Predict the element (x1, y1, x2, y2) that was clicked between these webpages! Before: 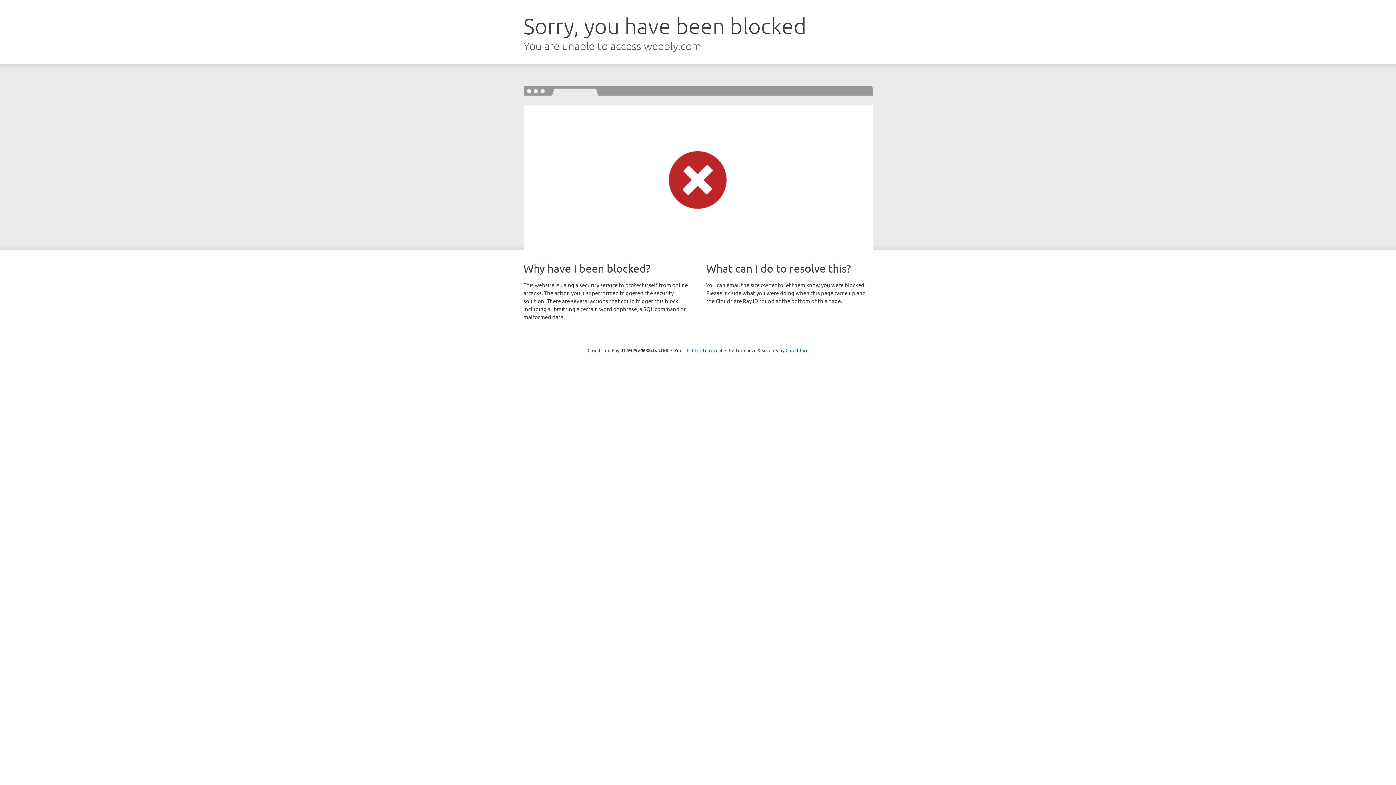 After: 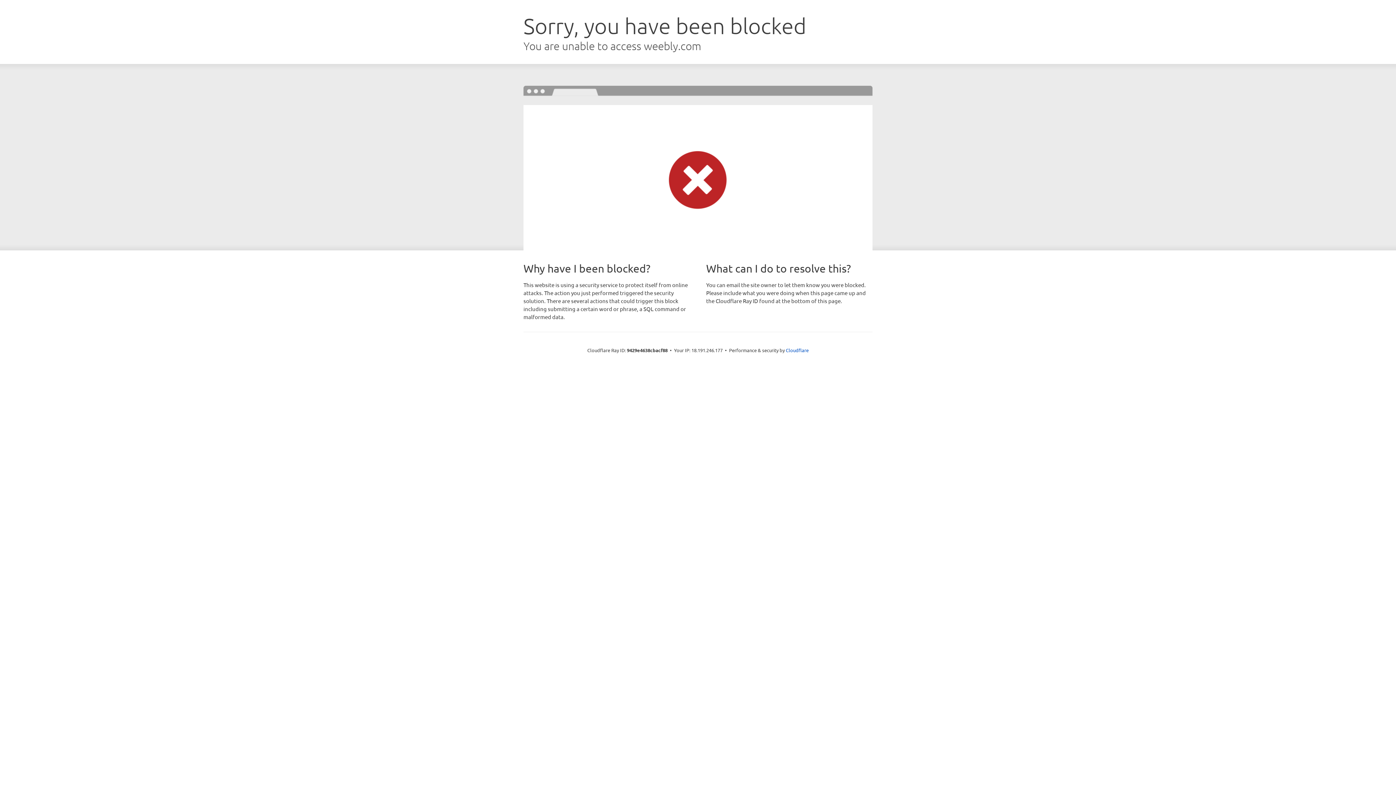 Action: label: Click to reveal bbox: (692, 346, 722, 353)